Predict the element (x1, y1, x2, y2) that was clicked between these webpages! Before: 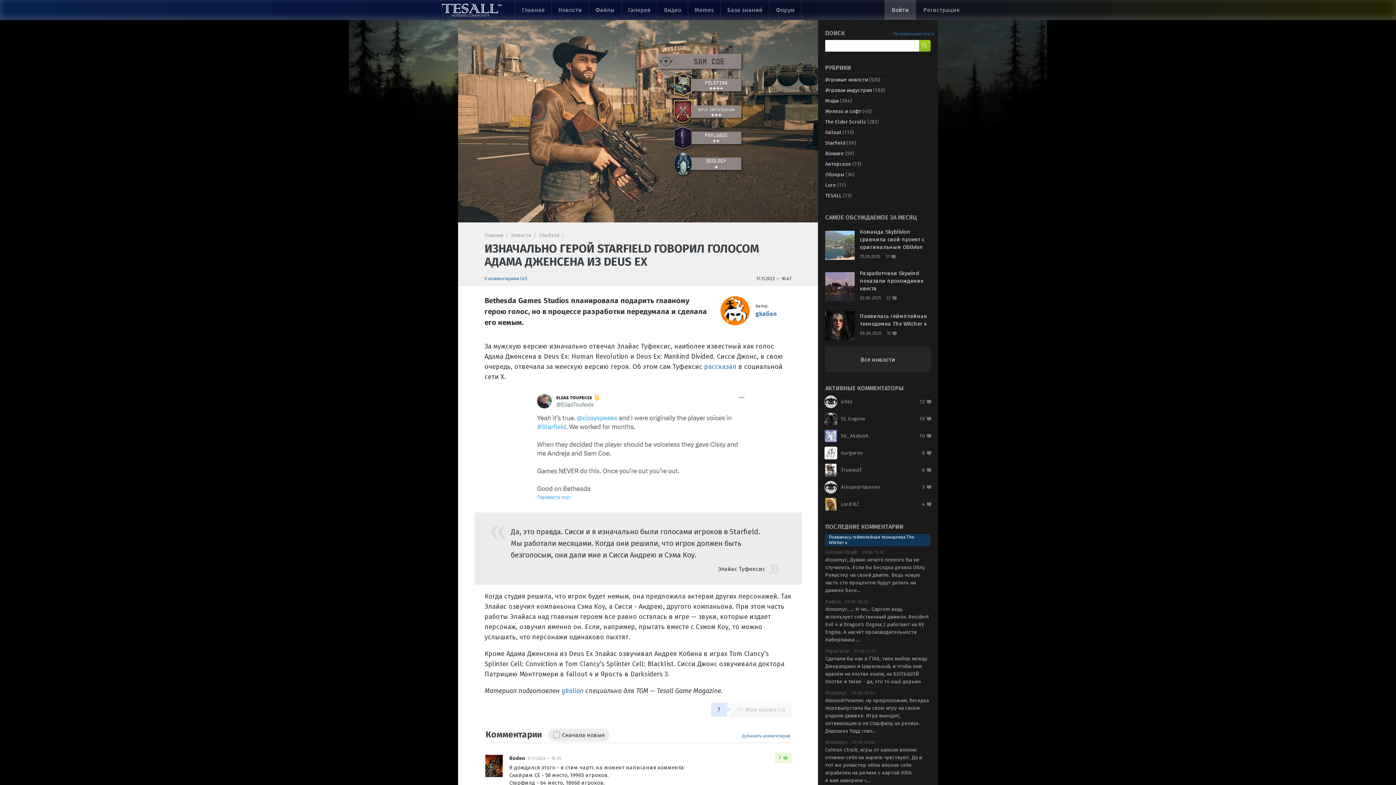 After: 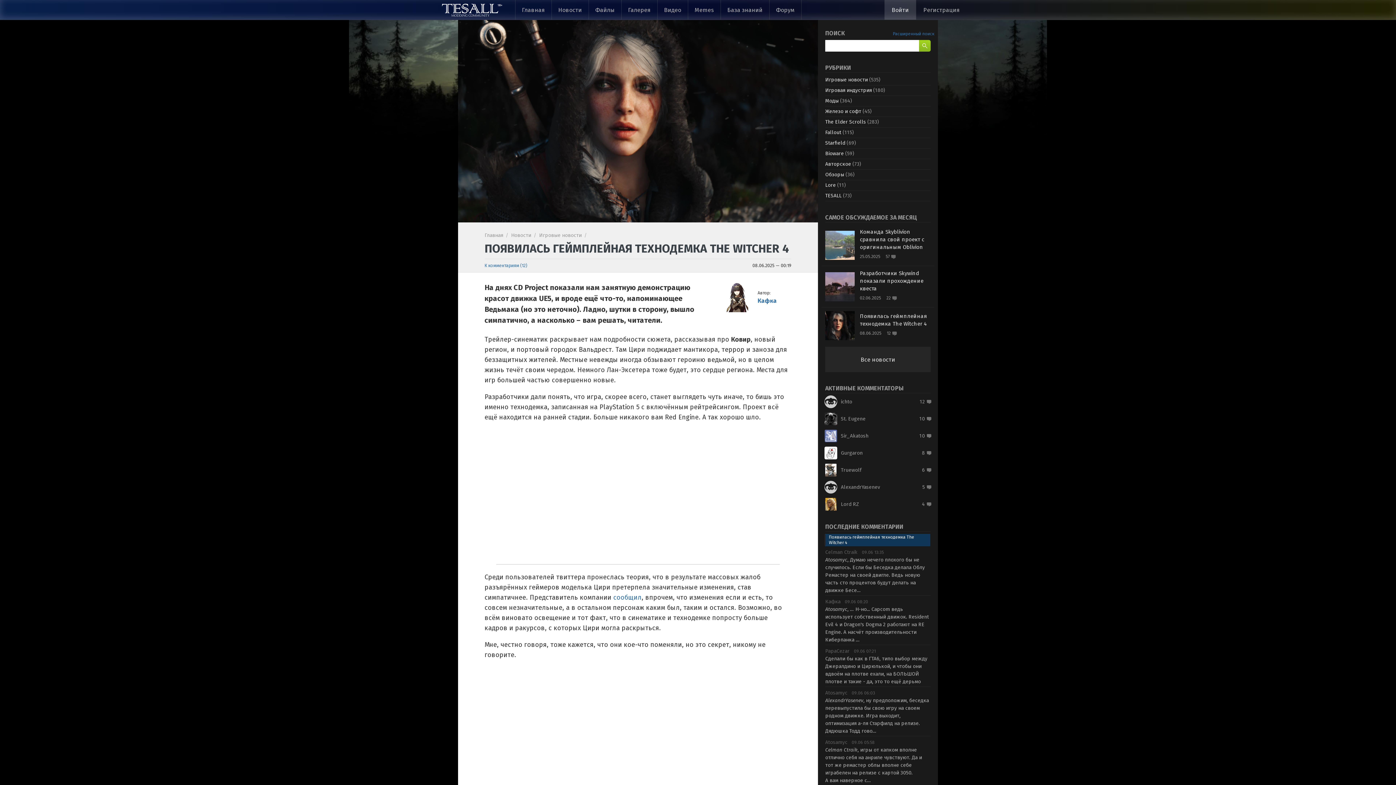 Action: label: Появилась геймплейная технодемка The Witcher 4 bbox: (825, 534, 930, 546)